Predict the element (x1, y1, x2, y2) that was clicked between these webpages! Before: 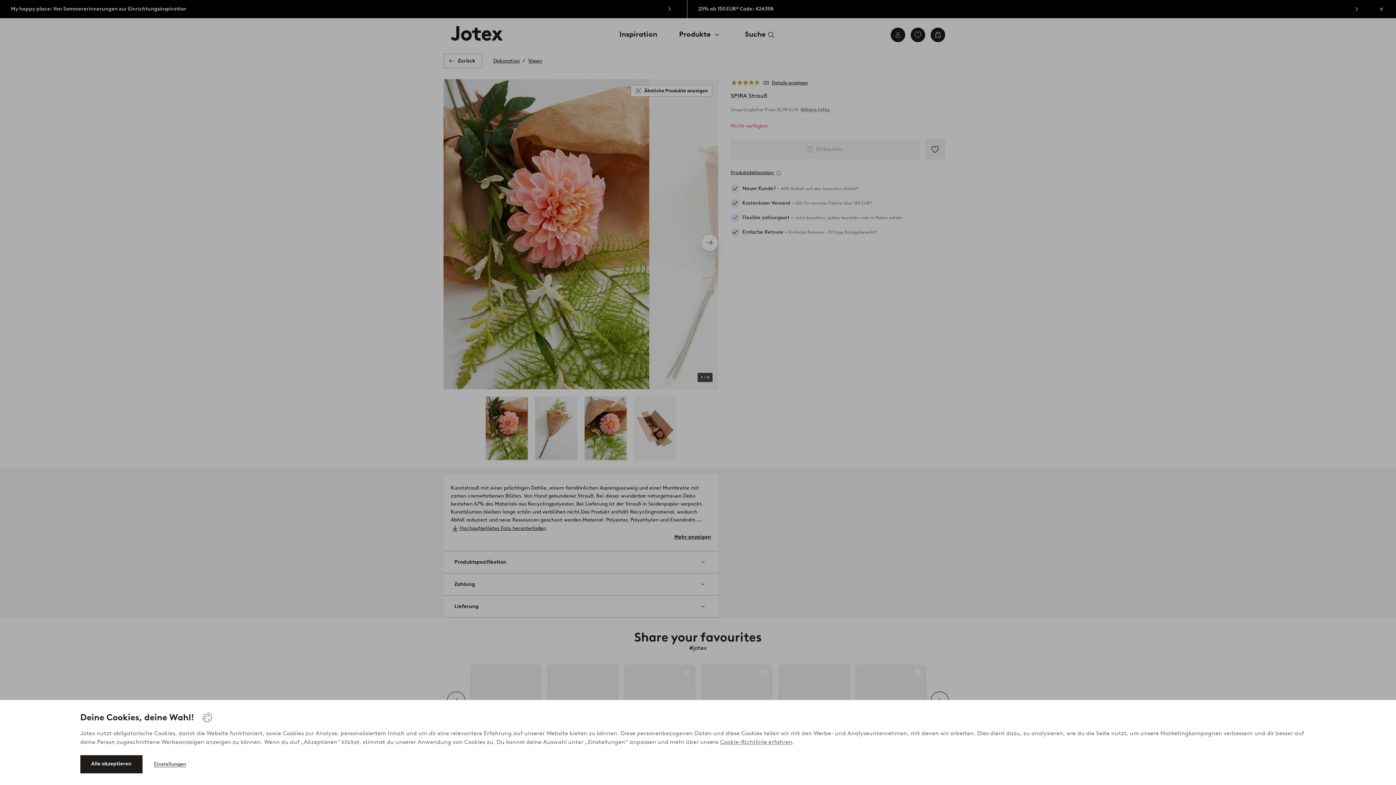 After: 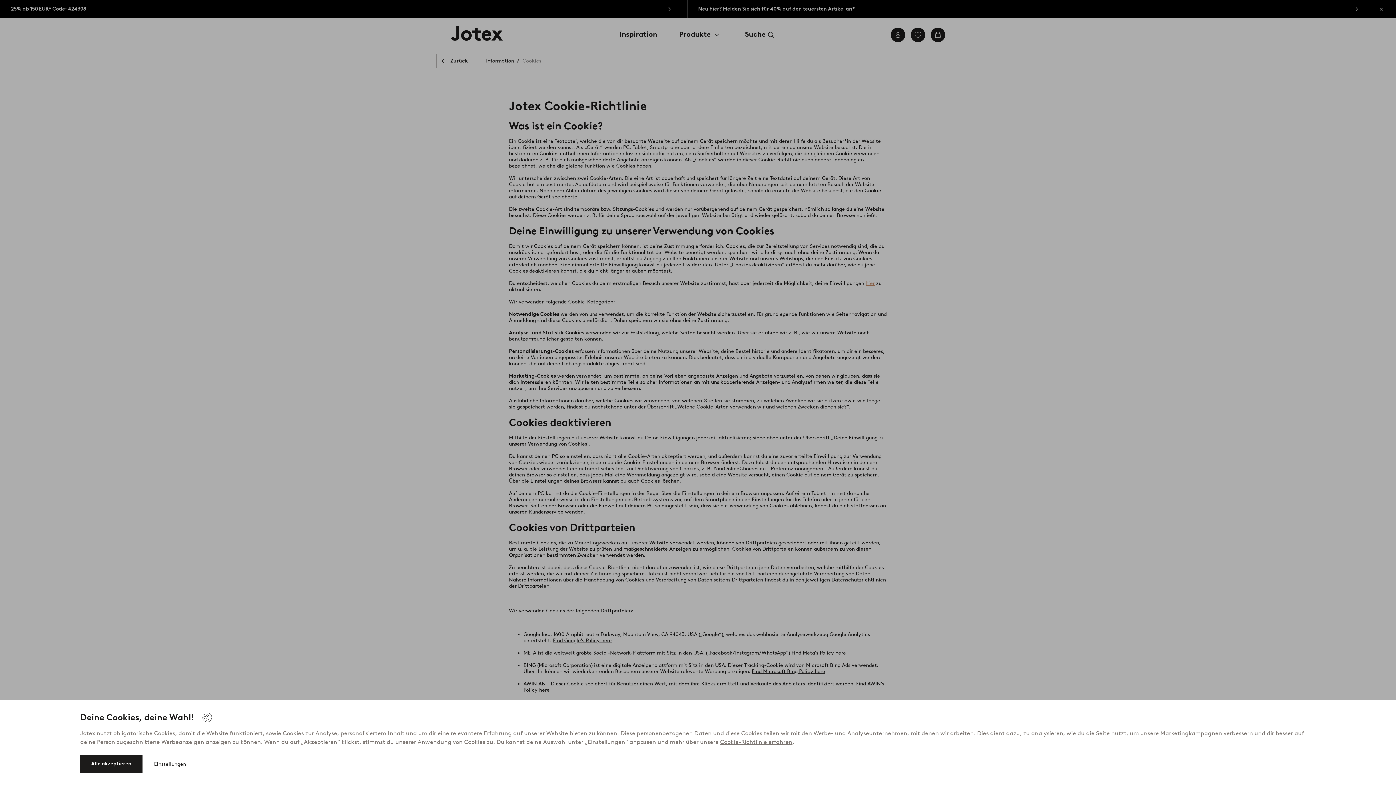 Action: bbox: (720, 738, 792, 745) label: Cookie-Richtlinie erfahren